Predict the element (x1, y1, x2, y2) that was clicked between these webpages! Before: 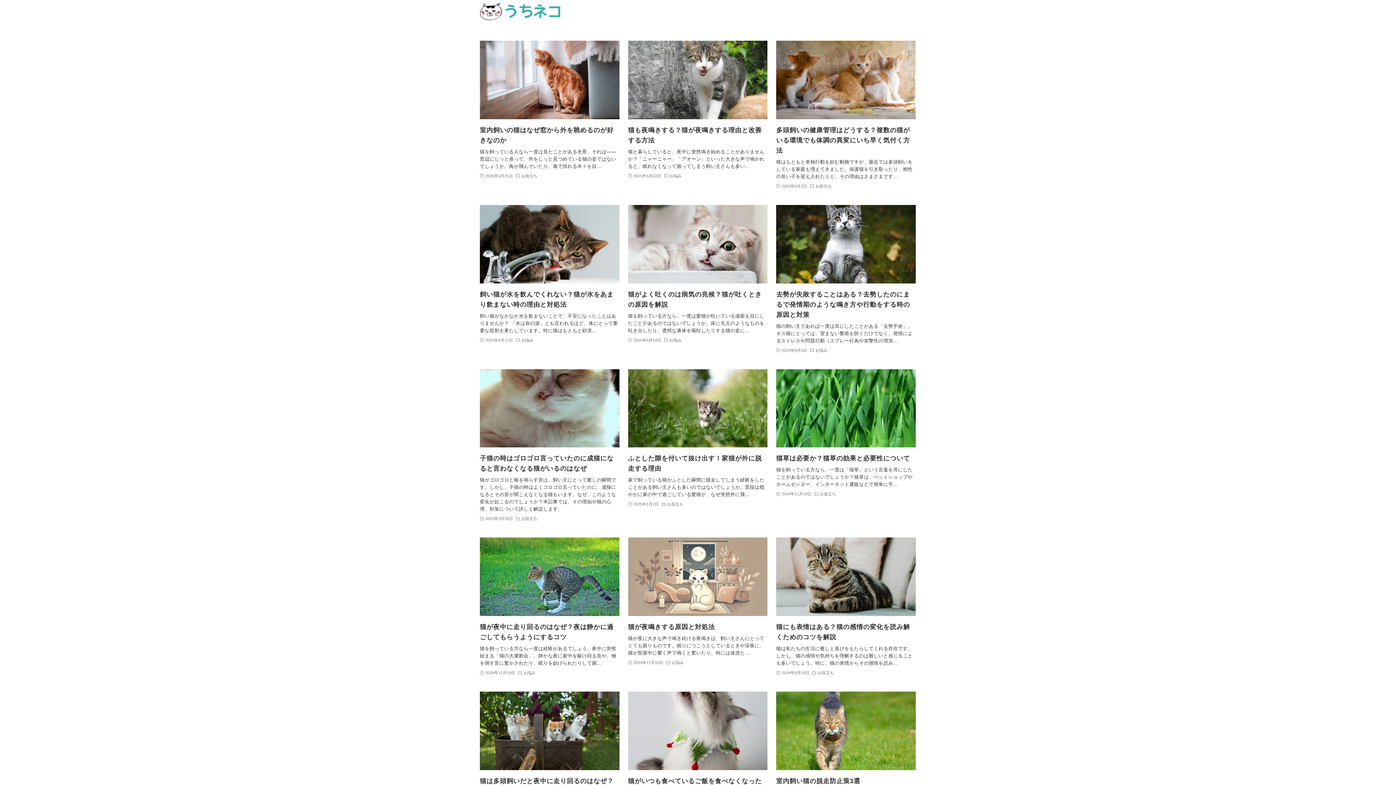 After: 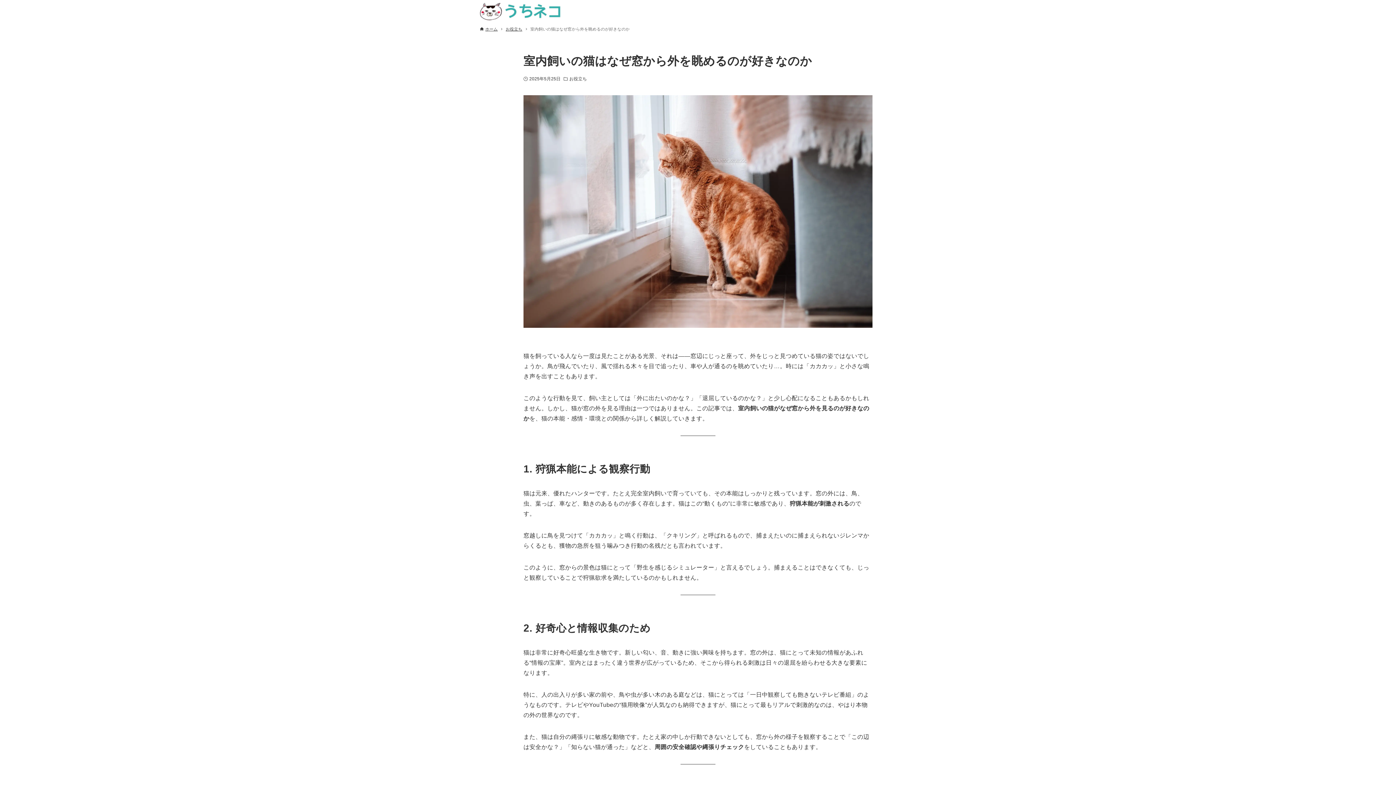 Action: label: 室内飼いの猫はなぜ窓から外を眺めるのが好きなのか

猫を飼っている人なら一度は見たことがある光景、それは――窓辺にじっと座って、外をじっと見つめている猫の姿ではないでしょうか。鳥が飛んでいたり、風で揺れる木々を目…

2025年5月25日
お役立ち bbox: (480, 40, 619, 190)